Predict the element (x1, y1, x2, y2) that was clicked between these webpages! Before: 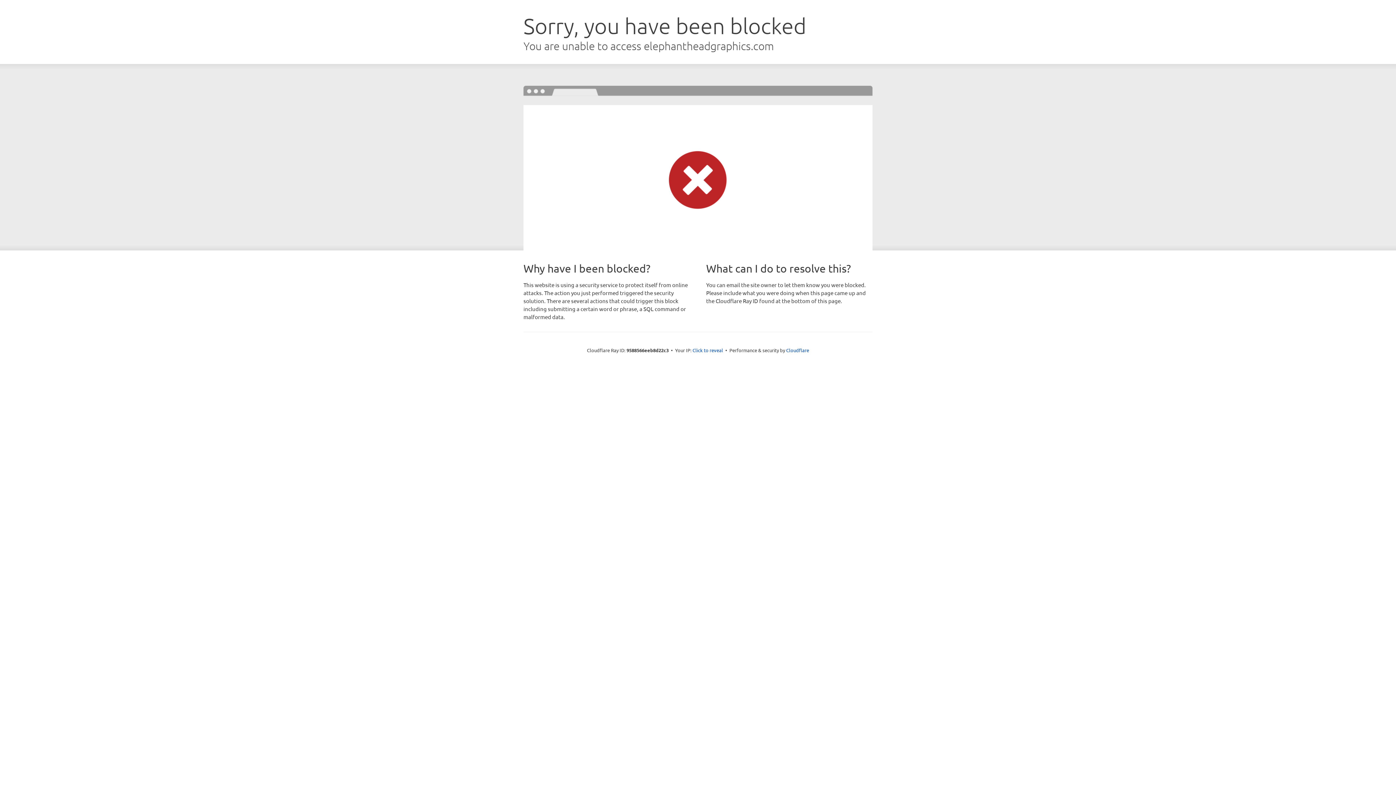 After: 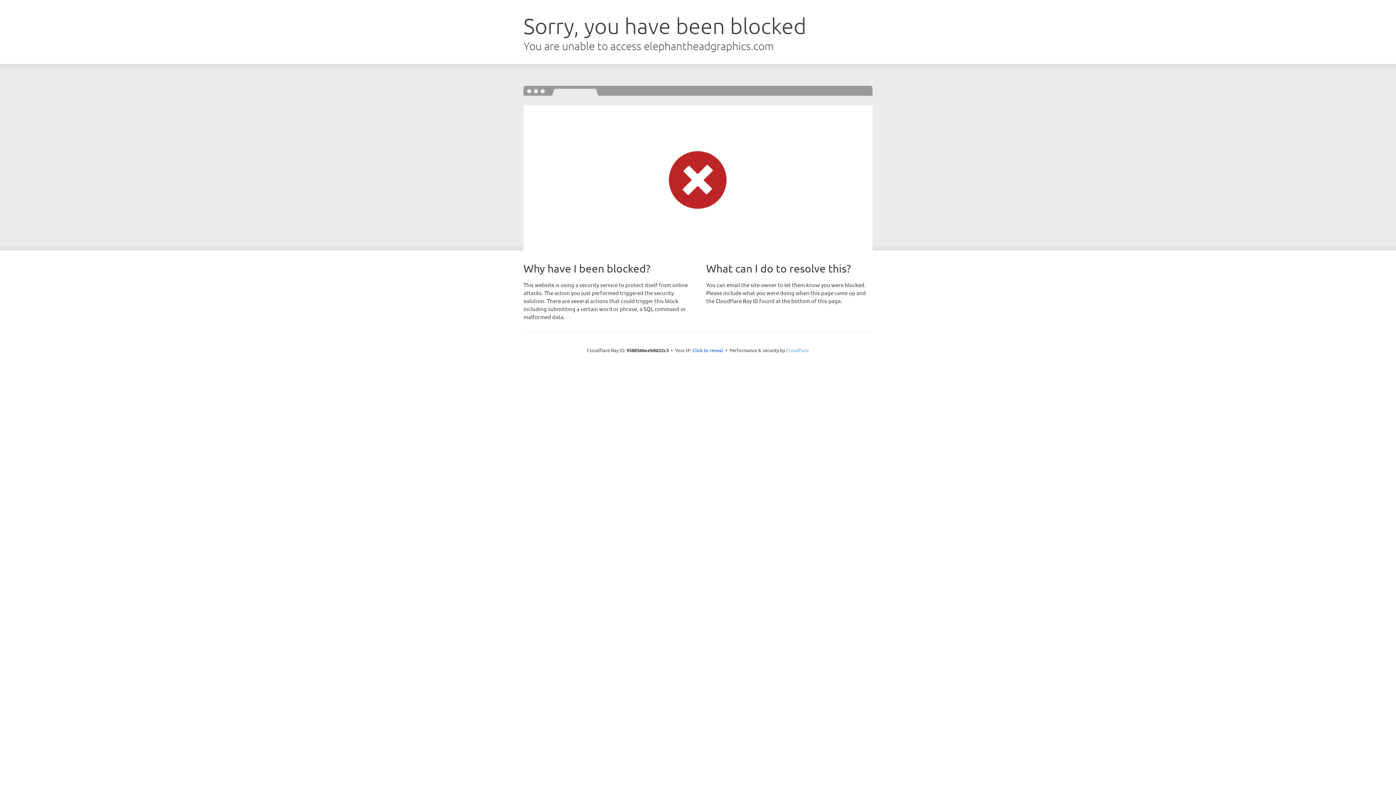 Action: bbox: (786, 347, 809, 353) label: Cloudflare